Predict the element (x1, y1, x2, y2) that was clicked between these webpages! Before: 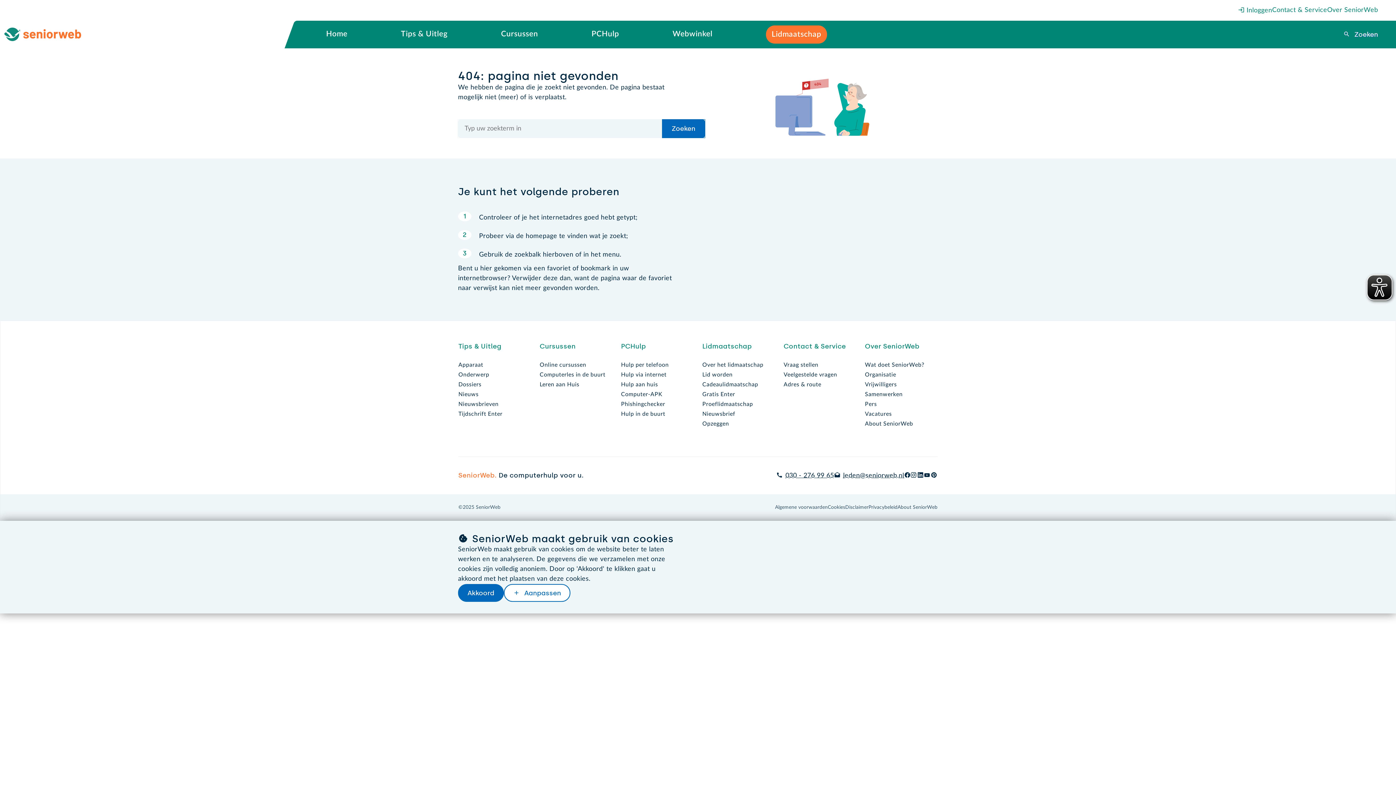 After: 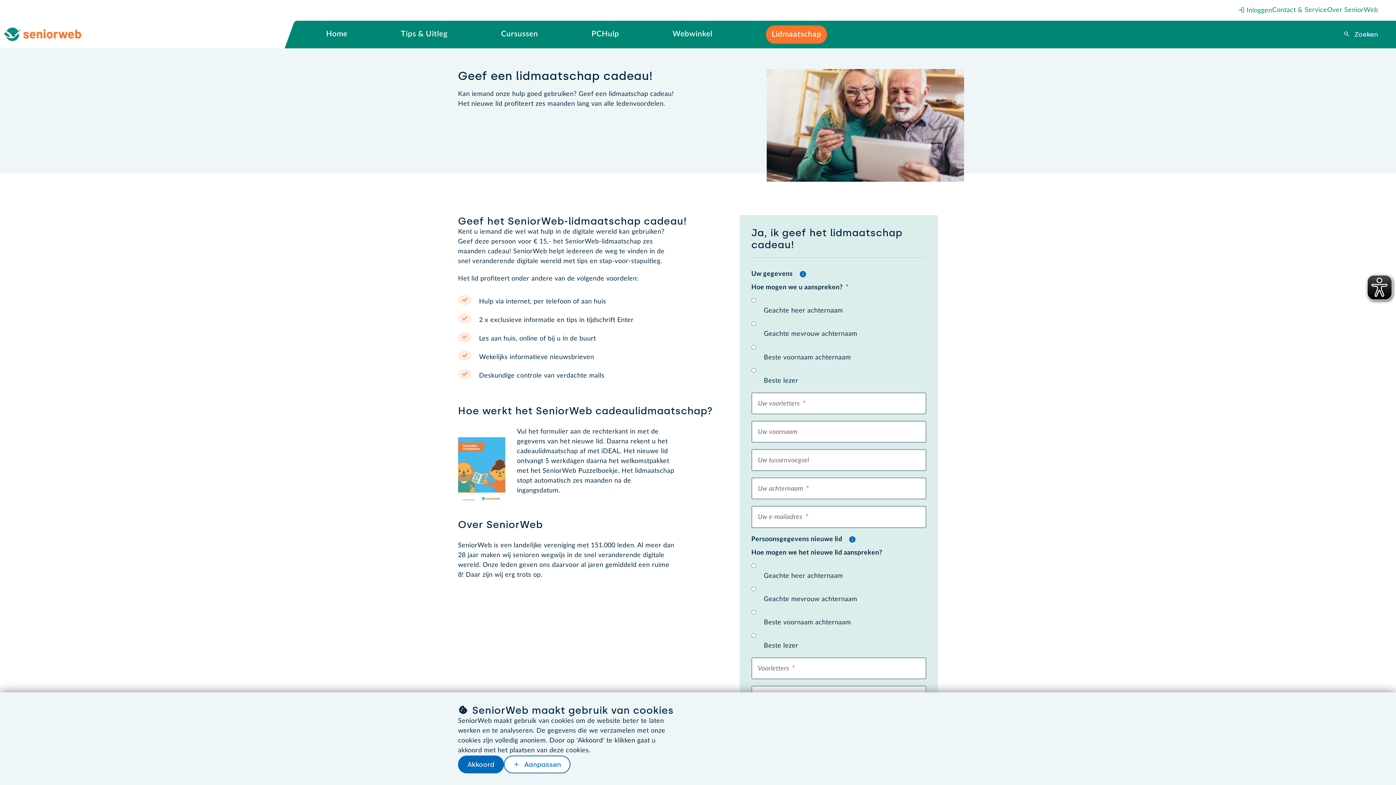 Action: bbox: (702, 381, 758, 387) label: Cadeaulidmaatschap